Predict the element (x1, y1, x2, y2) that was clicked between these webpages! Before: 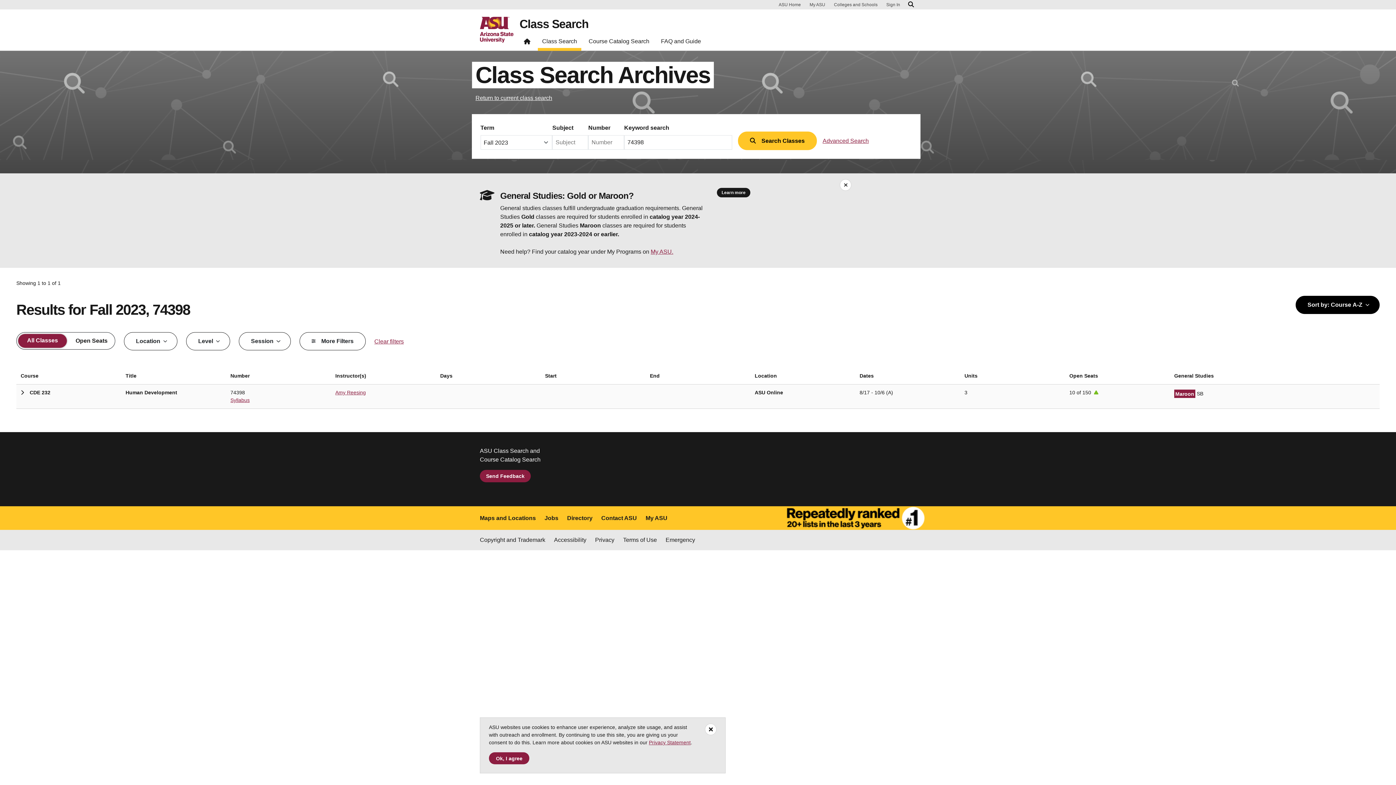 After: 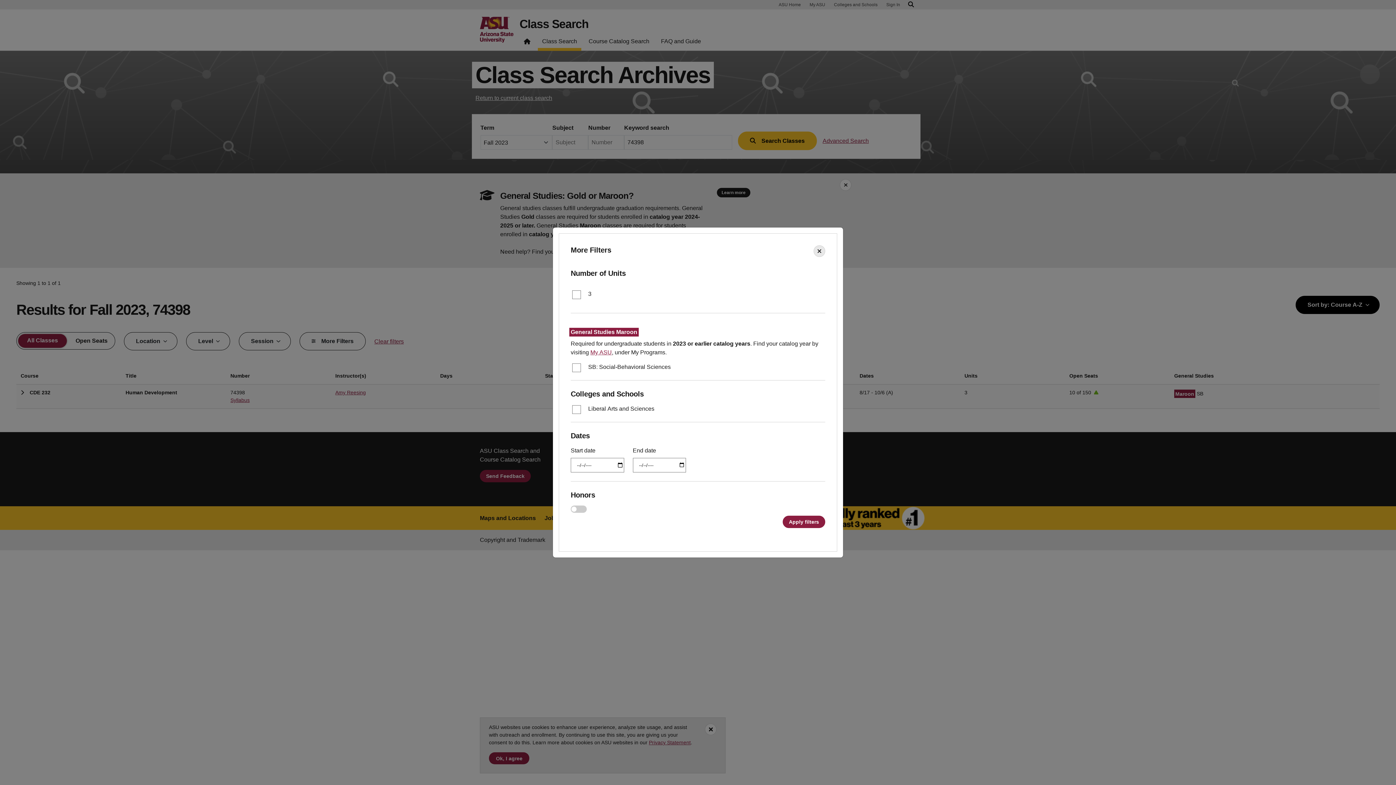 Action: bbox: (299, 332, 365, 350) label: More Filters